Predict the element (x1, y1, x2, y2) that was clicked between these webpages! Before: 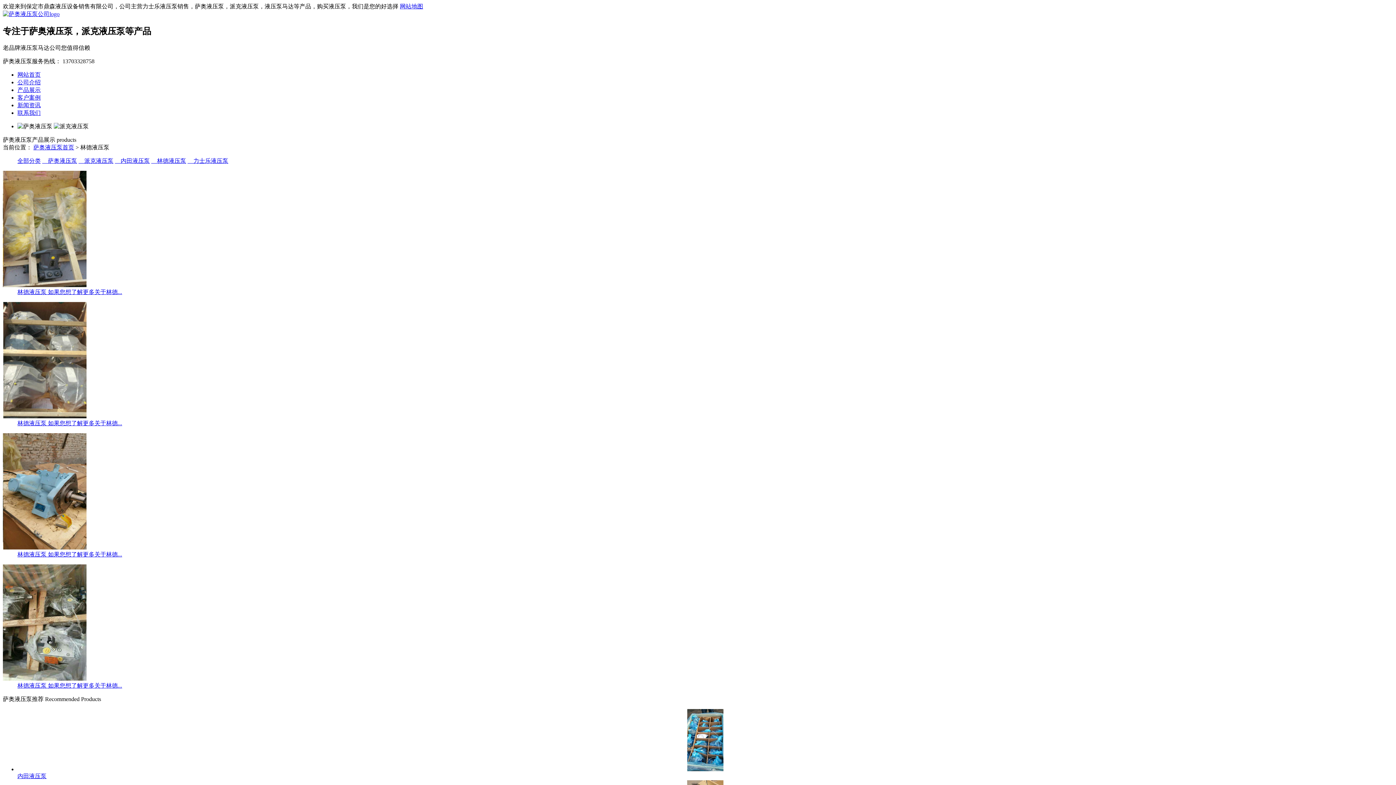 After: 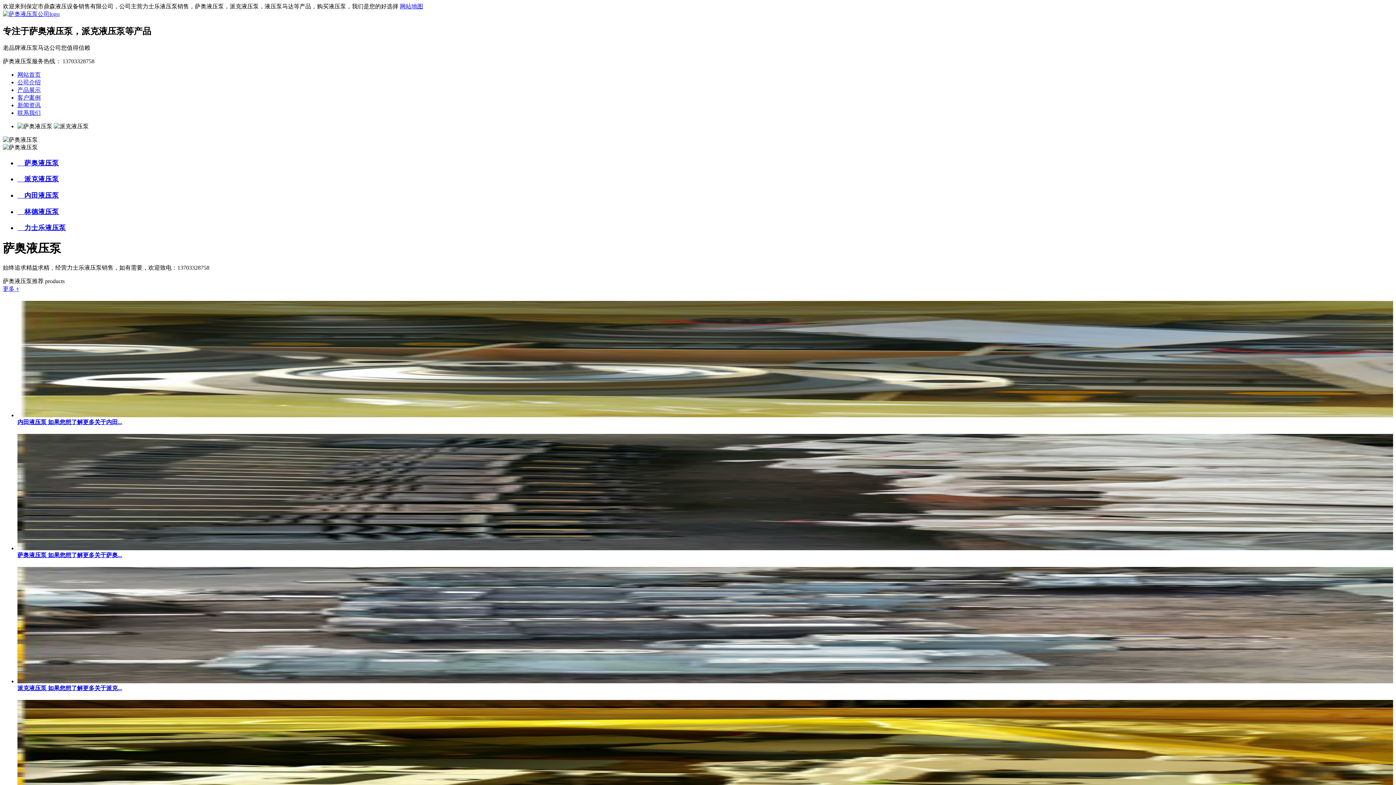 Action: bbox: (33, 144, 74, 150) label: 萨奥液压泵首页